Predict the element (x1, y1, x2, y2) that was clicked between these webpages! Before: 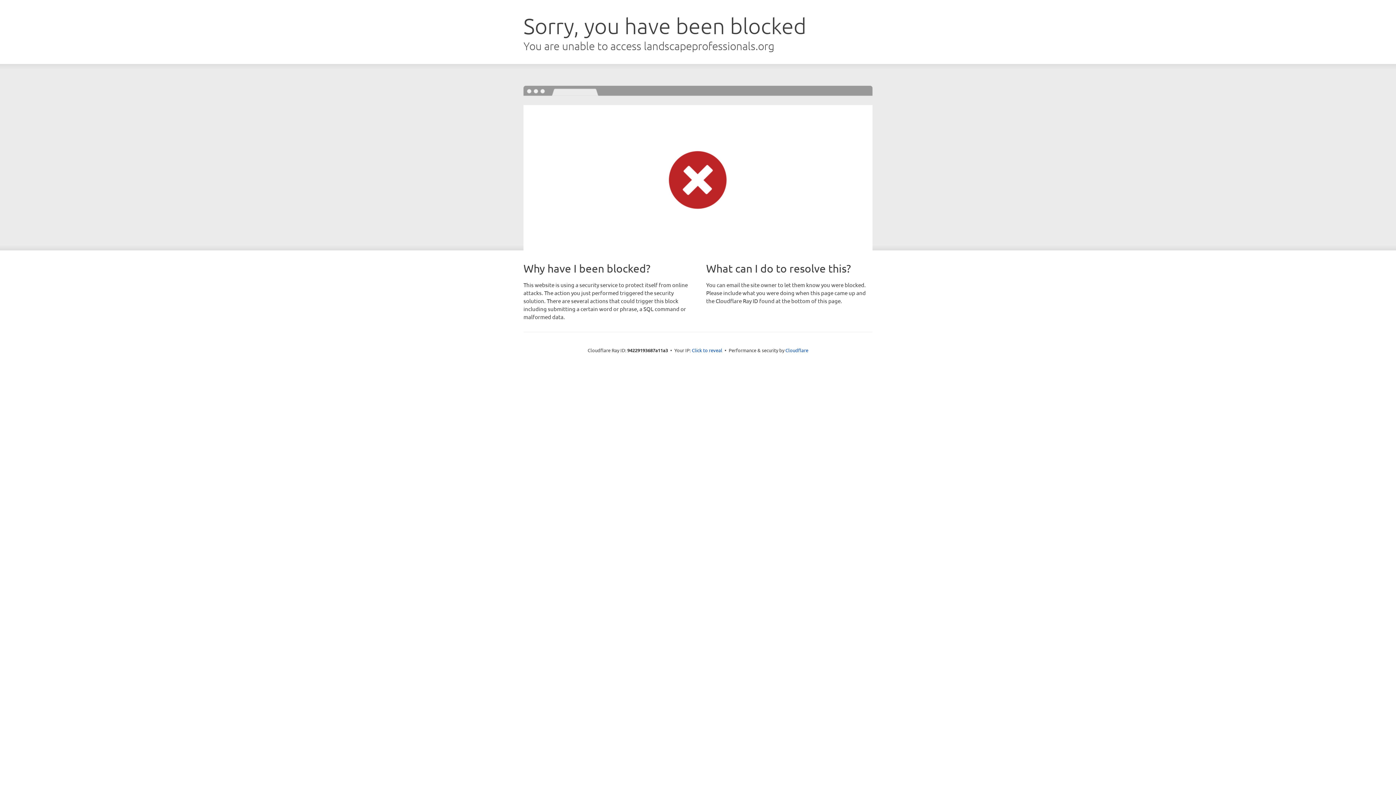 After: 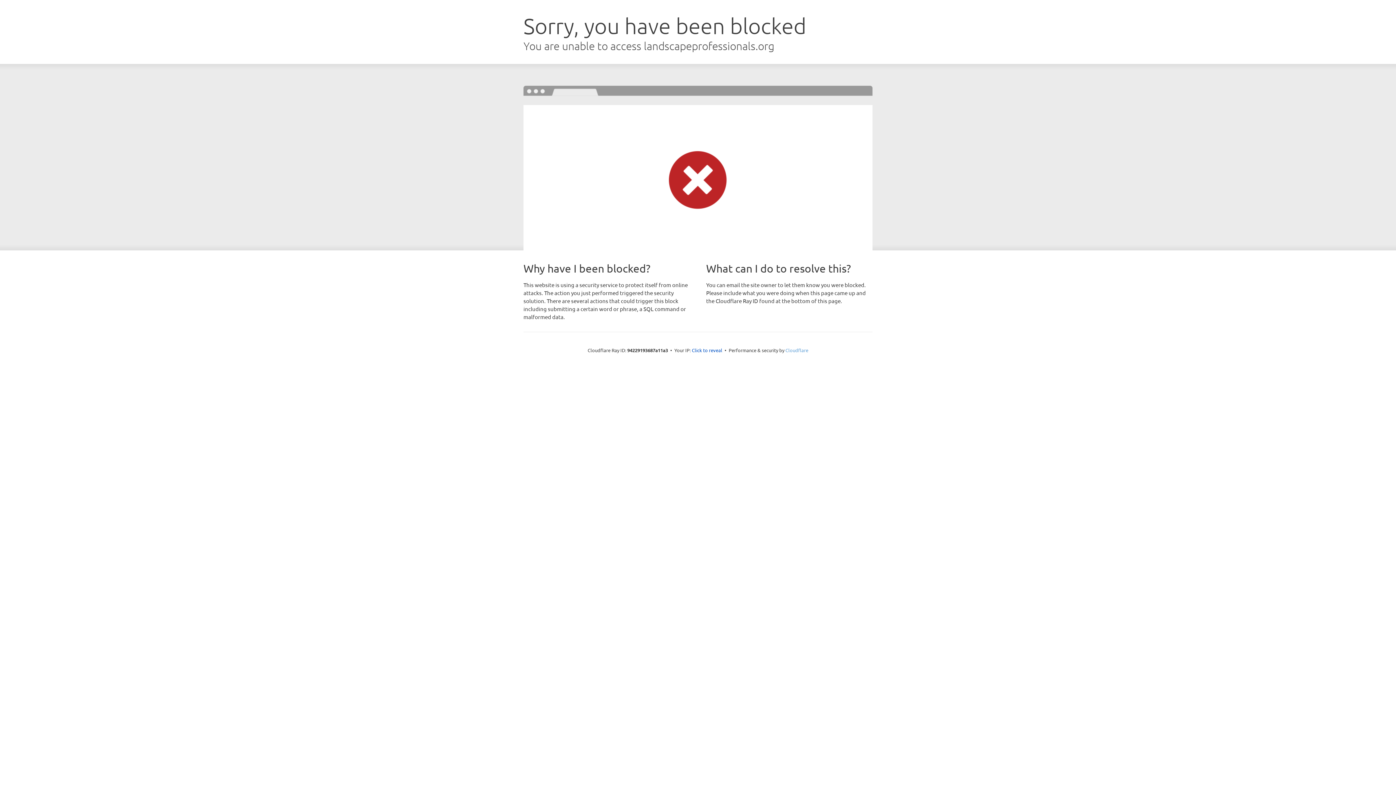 Action: label: Cloudflare bbox: (785, 347, 808, 353)